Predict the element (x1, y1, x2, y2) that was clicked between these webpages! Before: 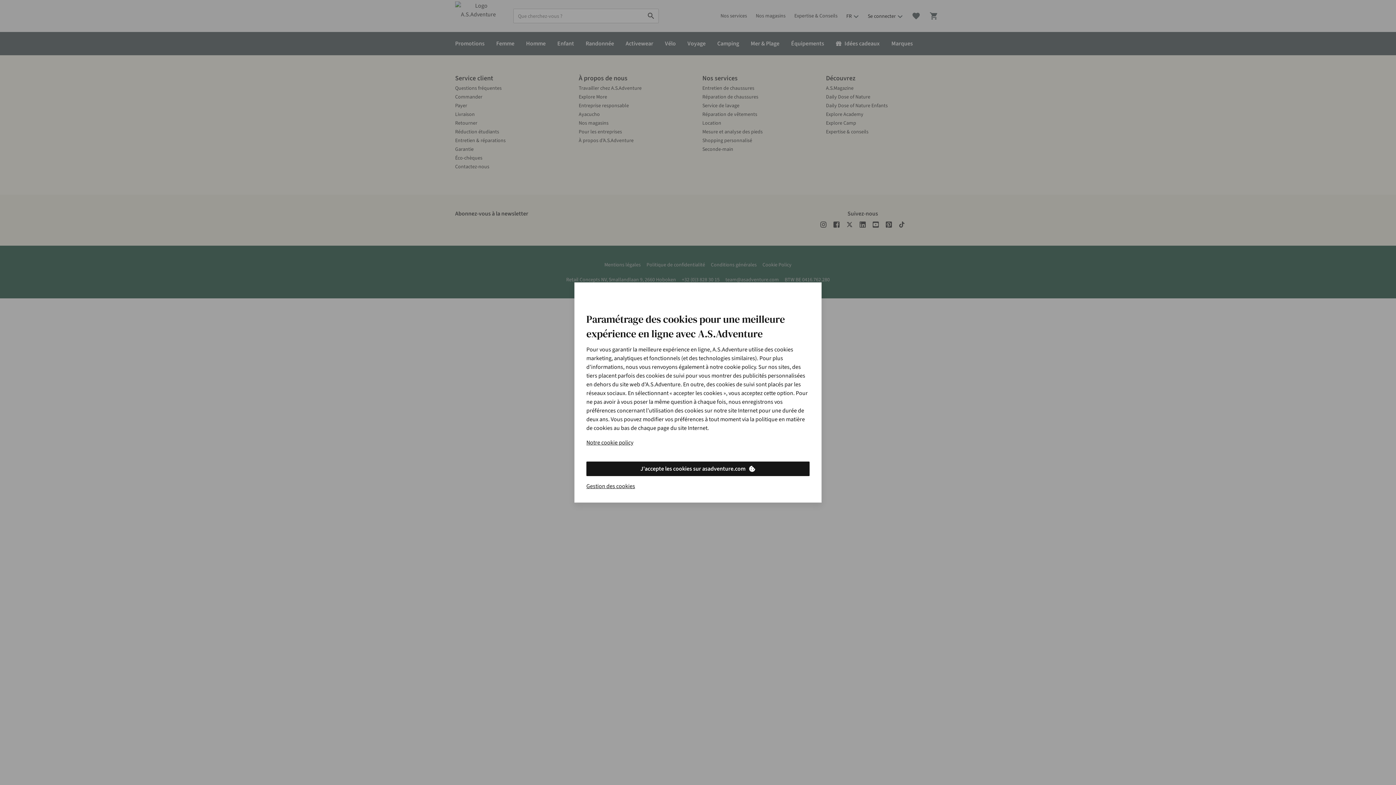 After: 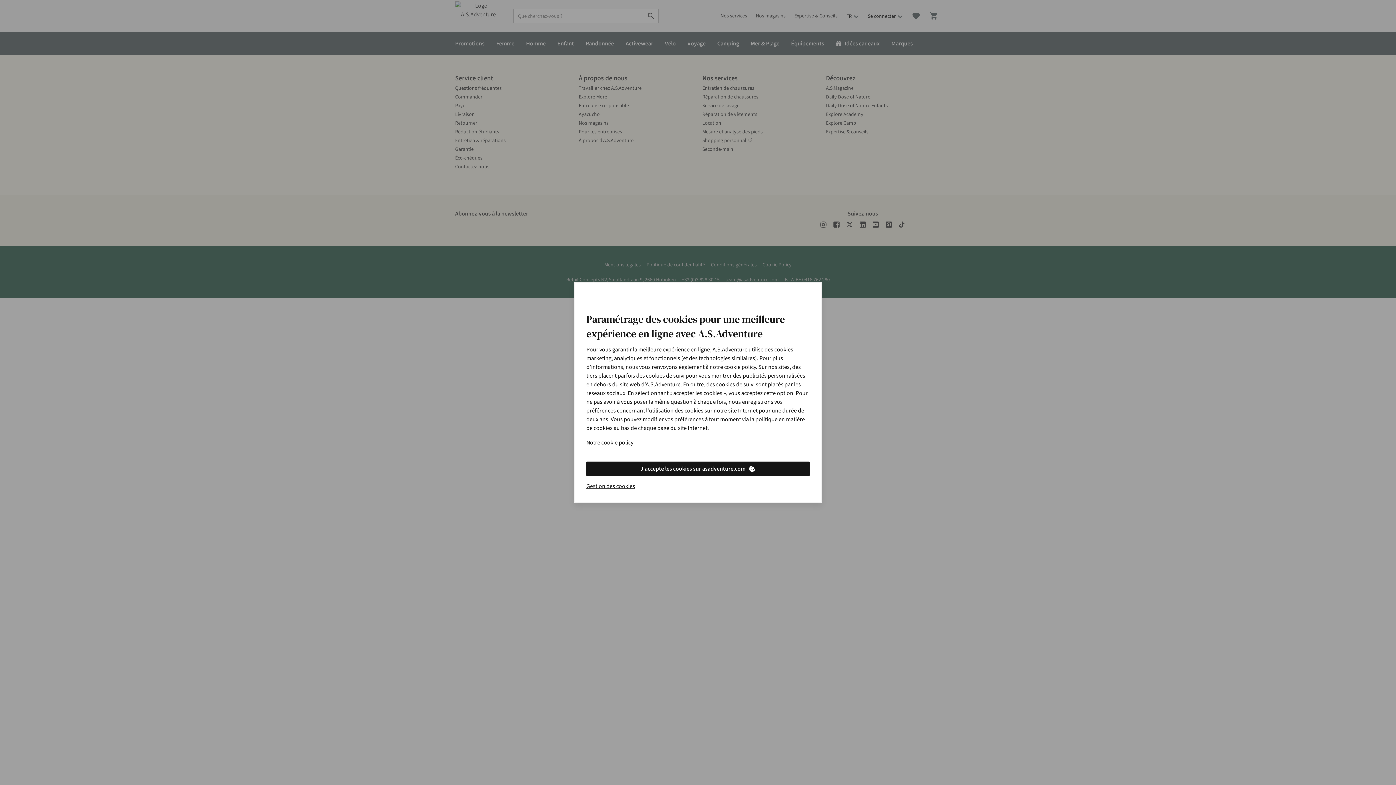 Action: bbox: (586, 461, 809, 476) label: J'accepte les cookies sur asadventure.com